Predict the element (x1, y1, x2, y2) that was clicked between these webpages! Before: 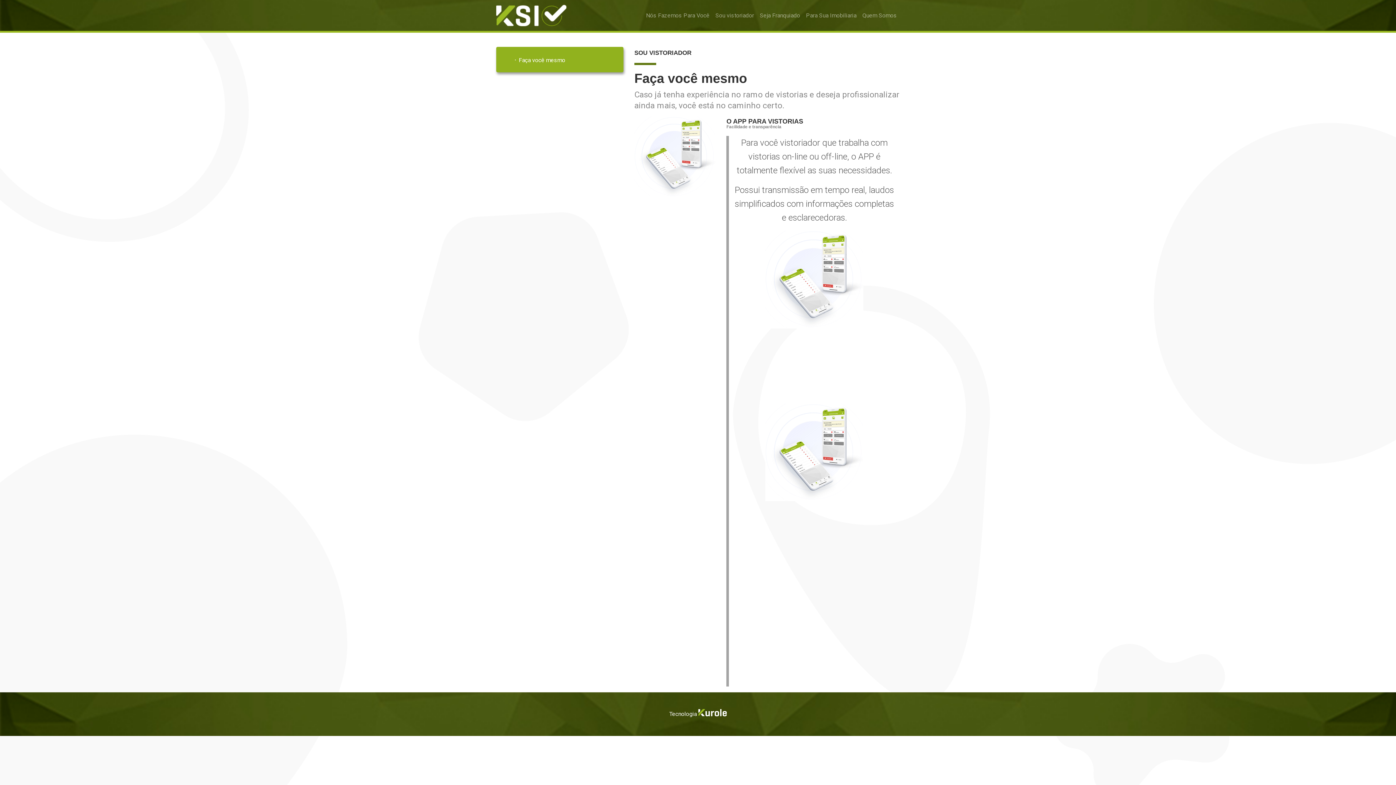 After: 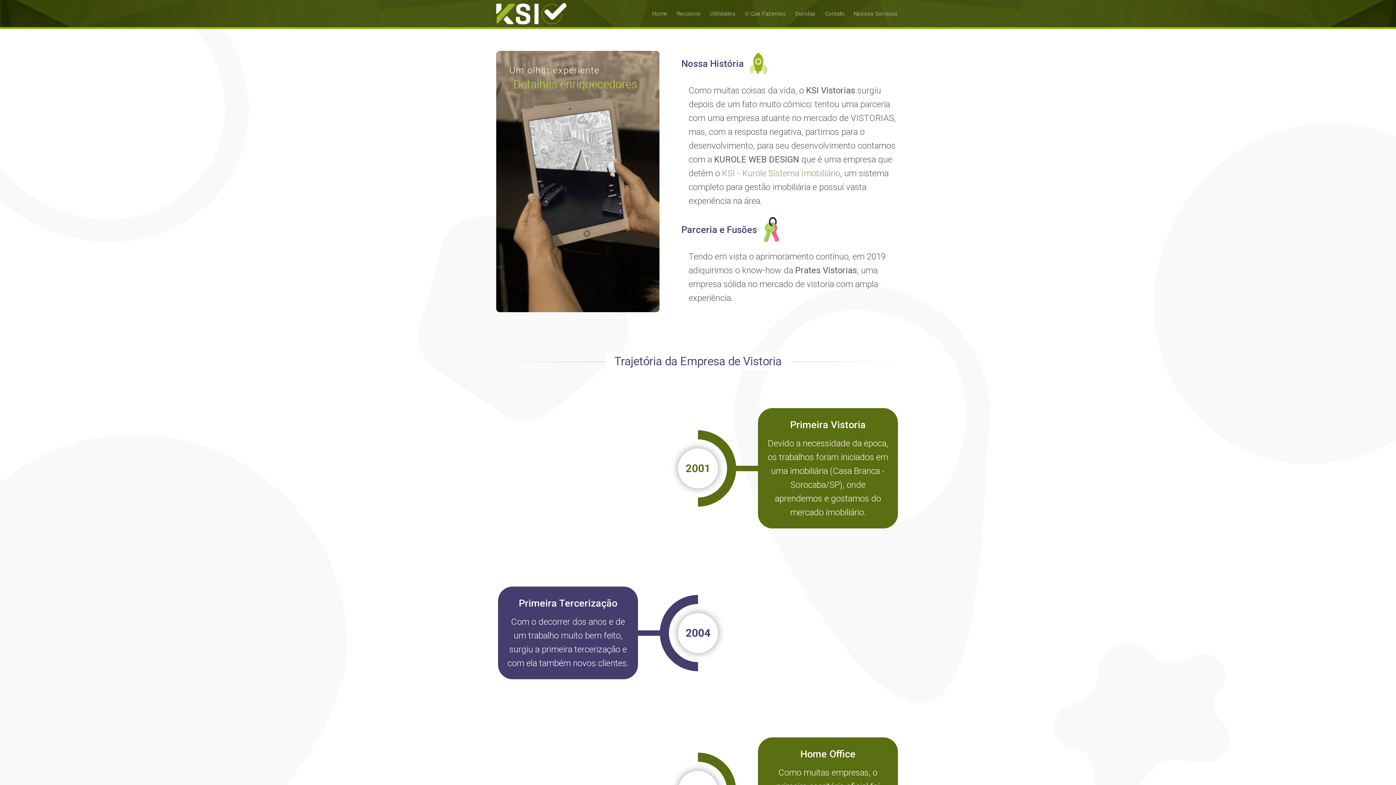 Action: bbox: (859, 8, 900, 22) label: Quem Somos